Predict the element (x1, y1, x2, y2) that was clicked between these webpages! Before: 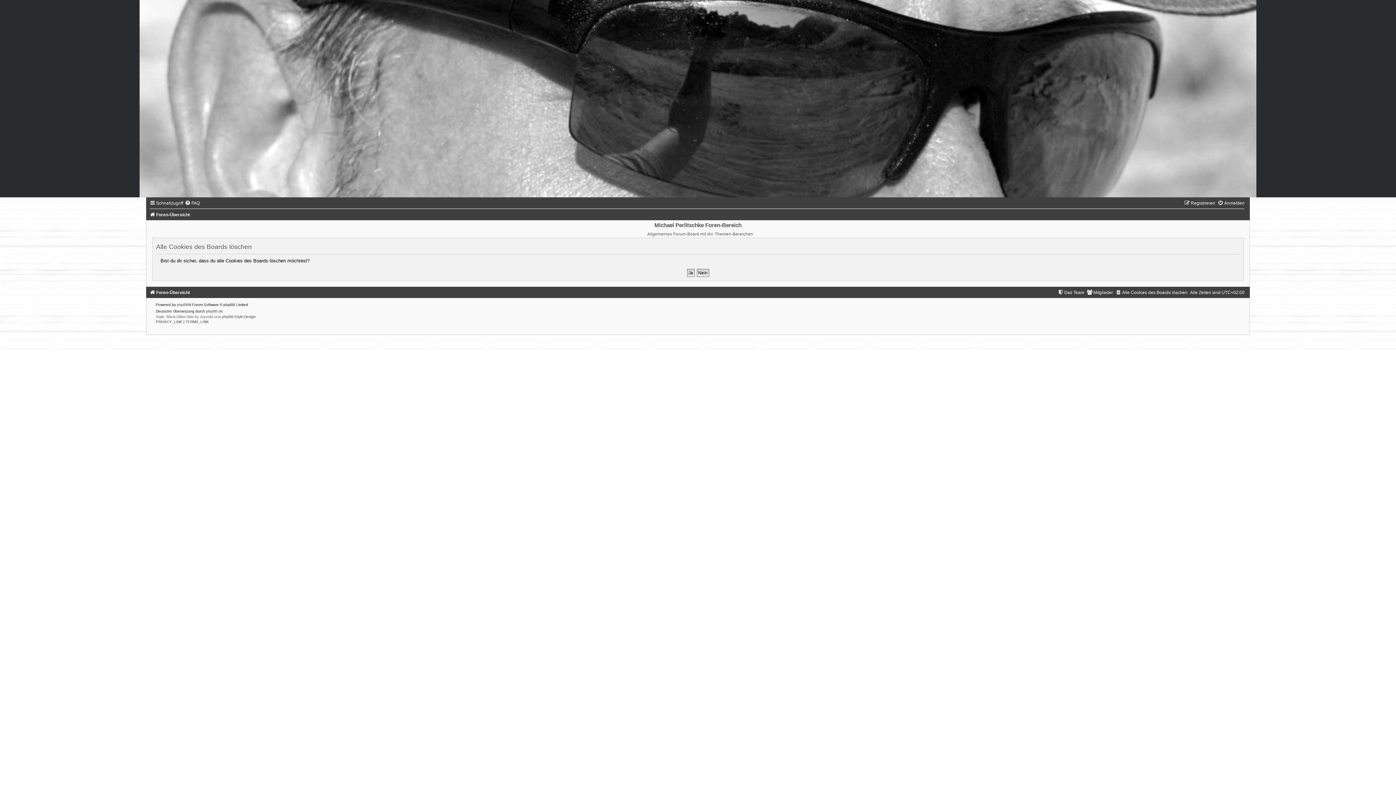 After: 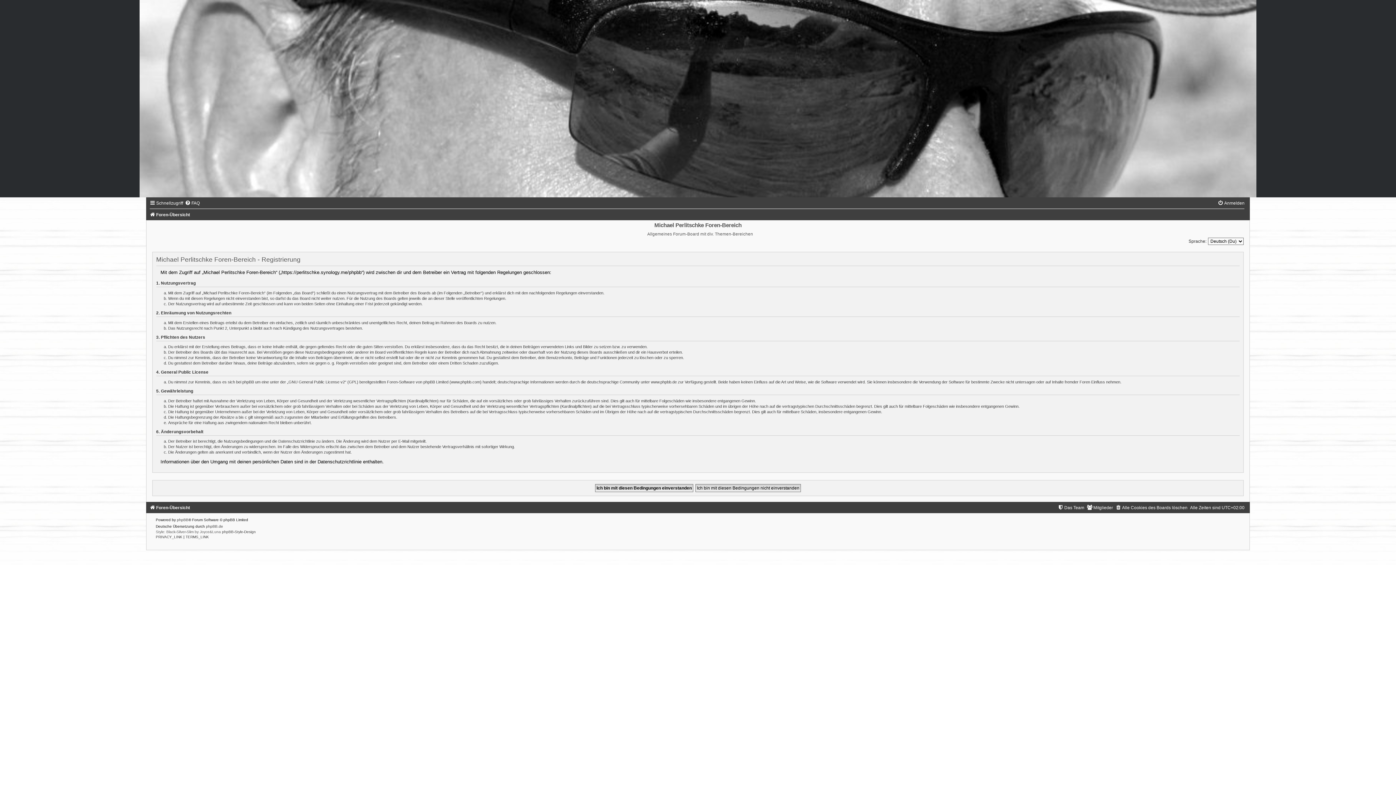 Action: bbox: (1184, 200, 1215, 205) label: Registrieren